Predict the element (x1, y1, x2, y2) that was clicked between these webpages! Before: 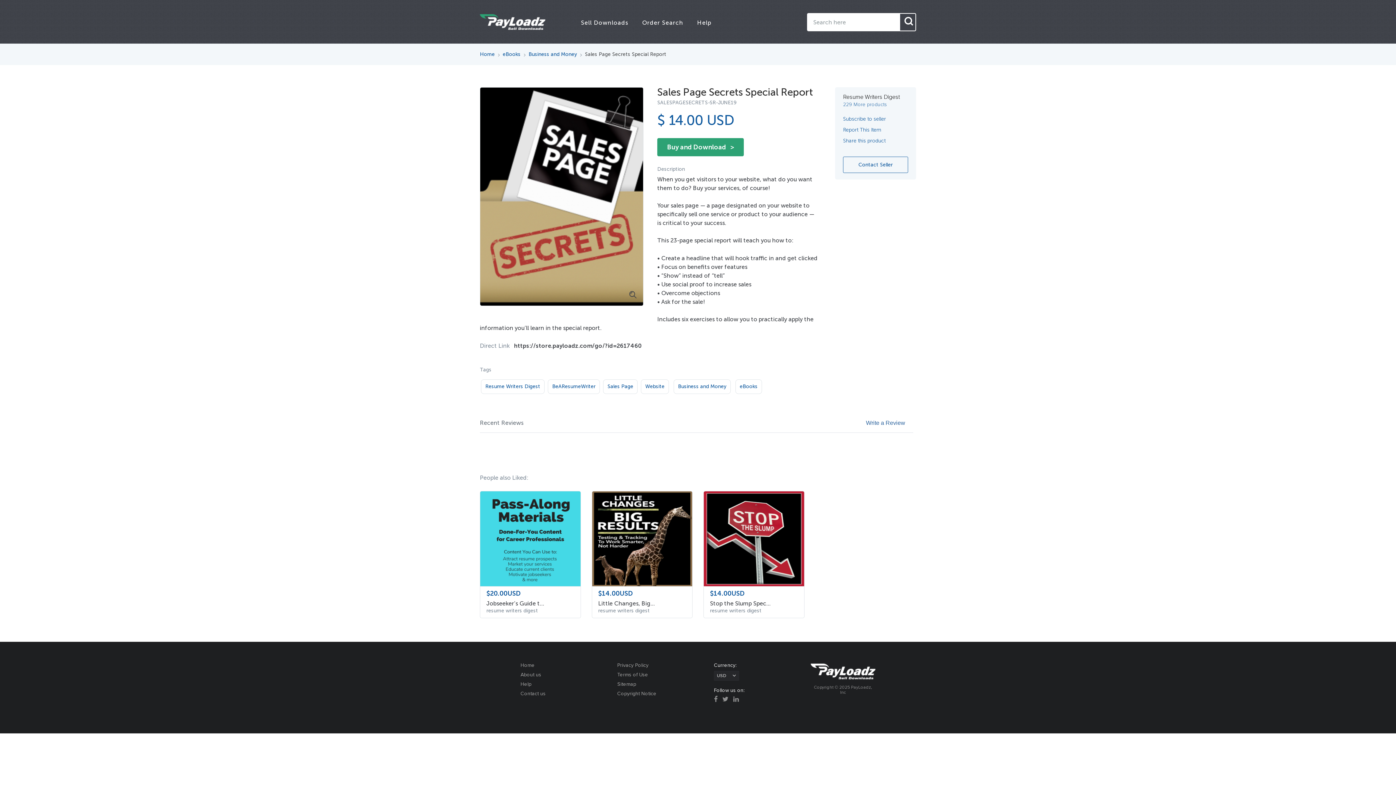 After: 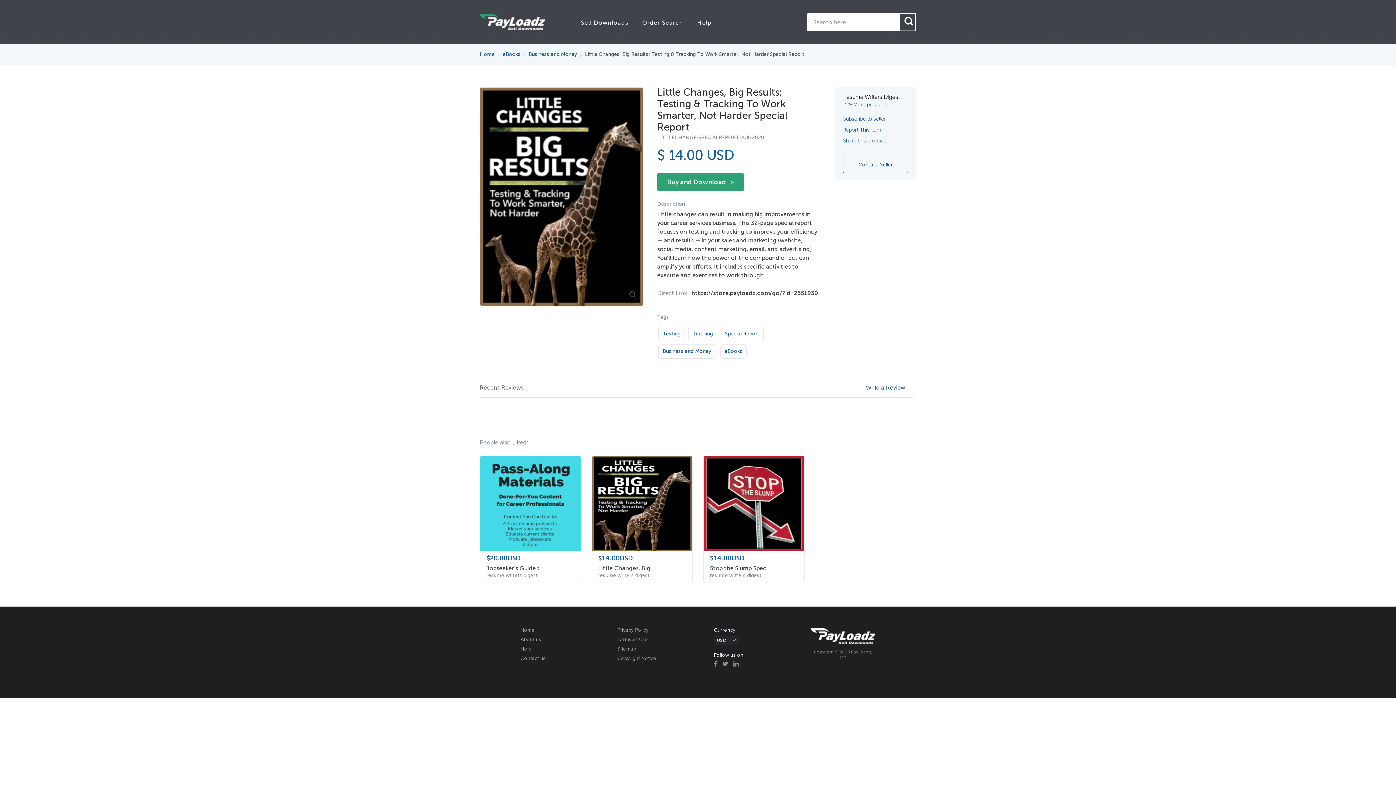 Action: label: $14.00USD
Little Changes, Big...
resume writers digest bbox: (592, 491, 692, 618)